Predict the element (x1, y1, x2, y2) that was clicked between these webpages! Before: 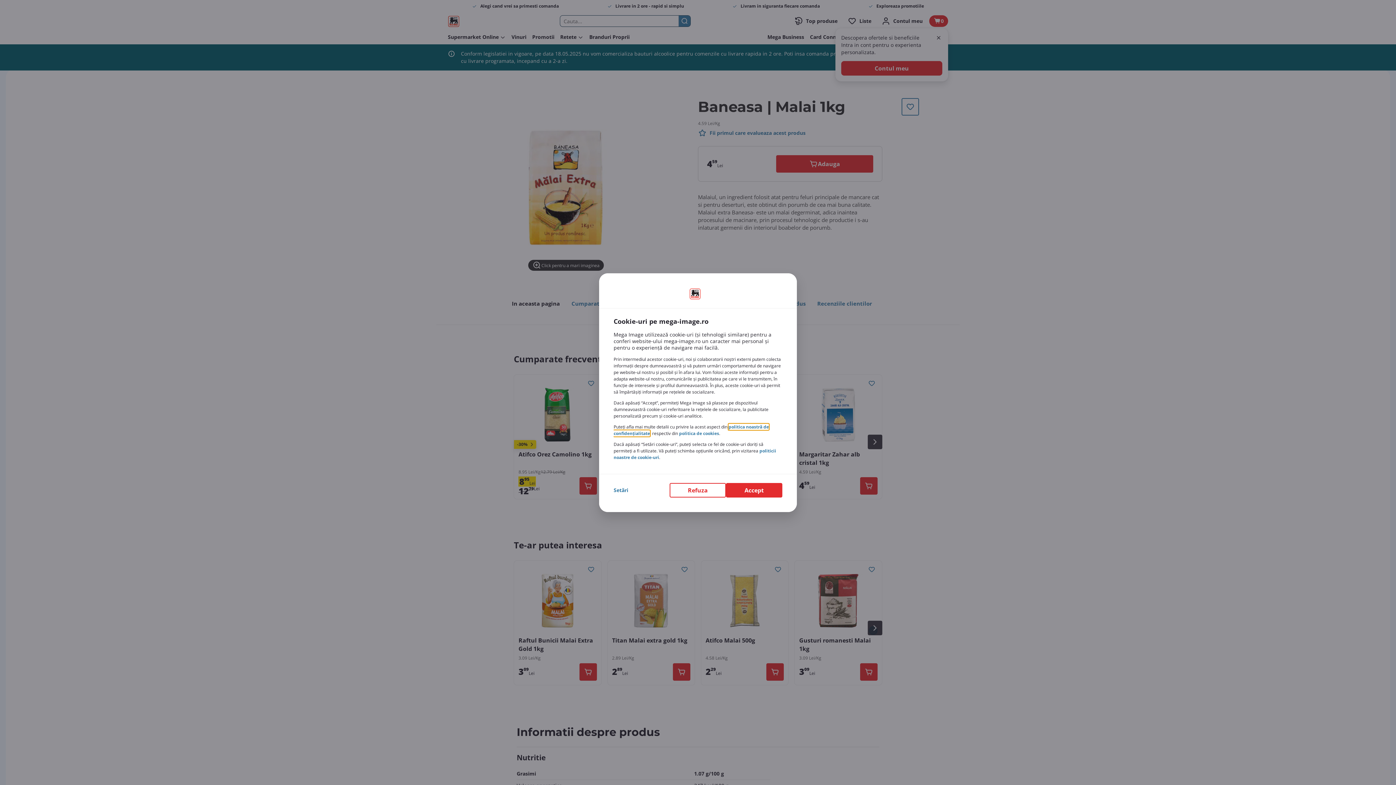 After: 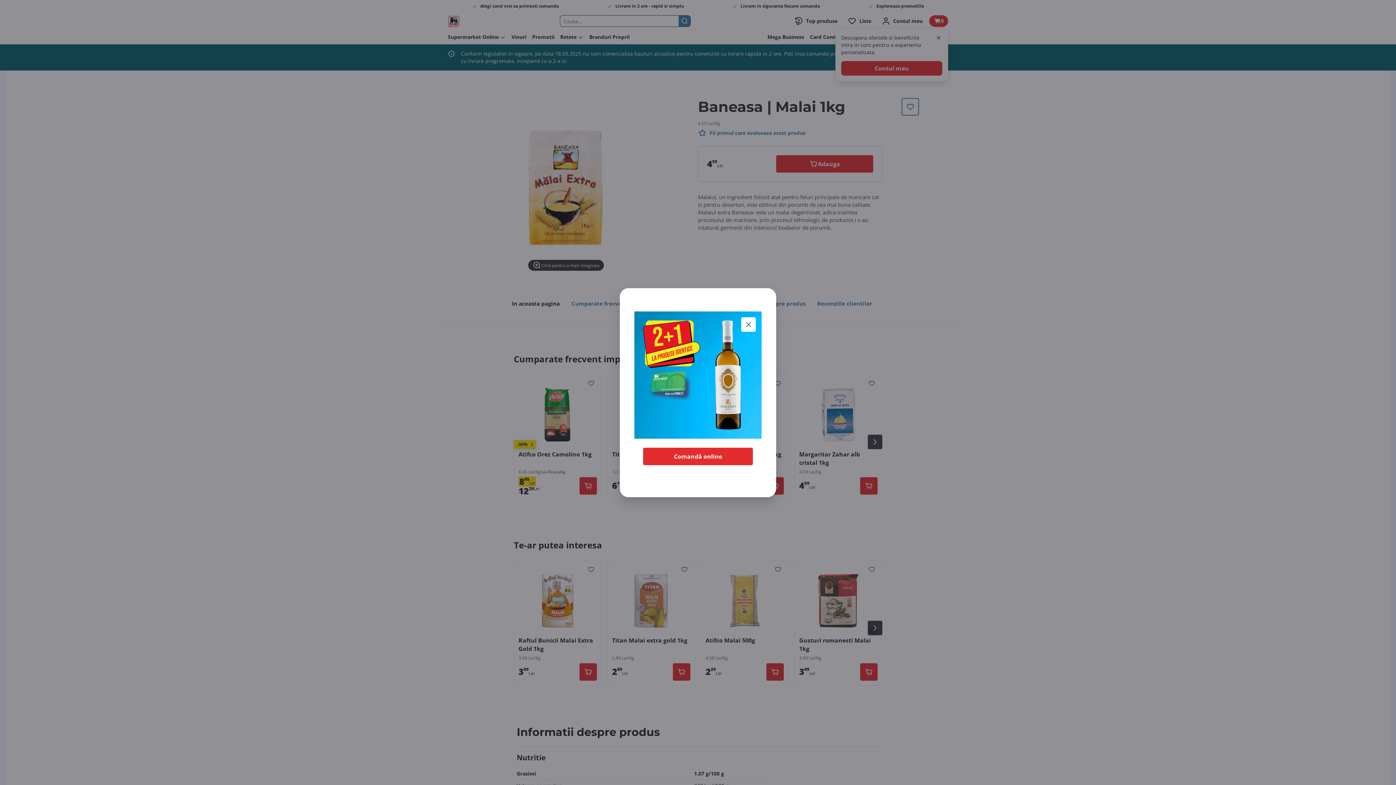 Action: bbox: (669, 483, 726, 497) label: Refuza